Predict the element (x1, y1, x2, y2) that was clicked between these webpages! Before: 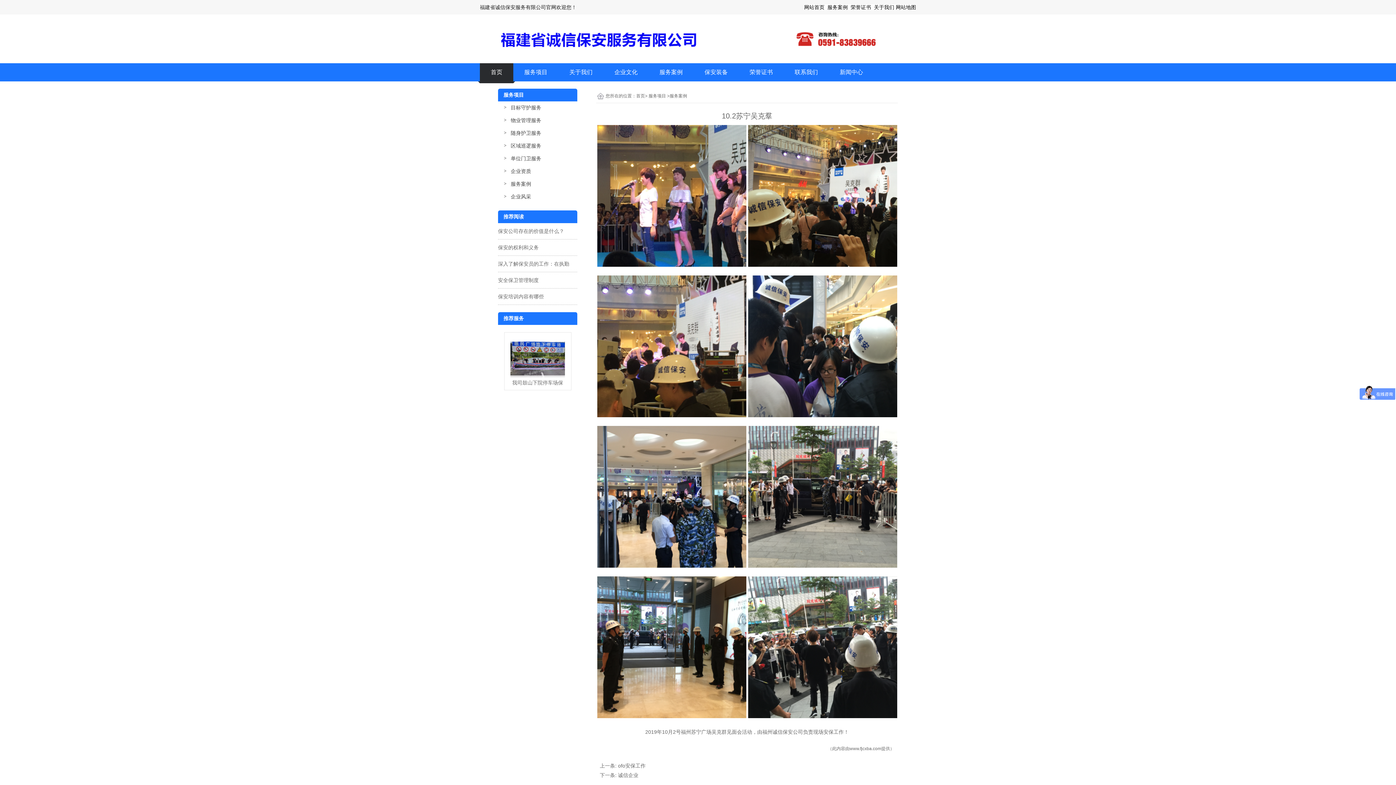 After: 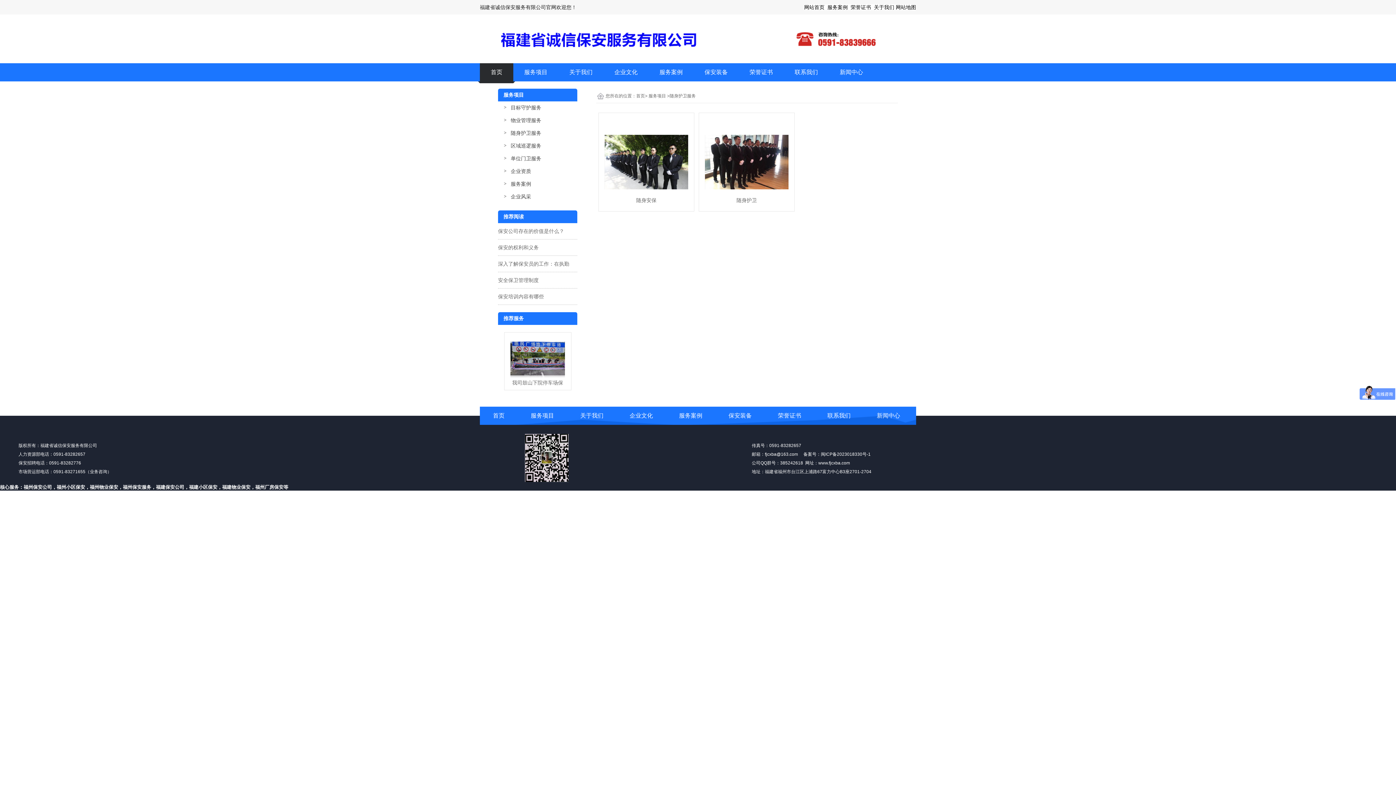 Action: bbox: (498, 130, 541, 135) label: 随身护卫服务